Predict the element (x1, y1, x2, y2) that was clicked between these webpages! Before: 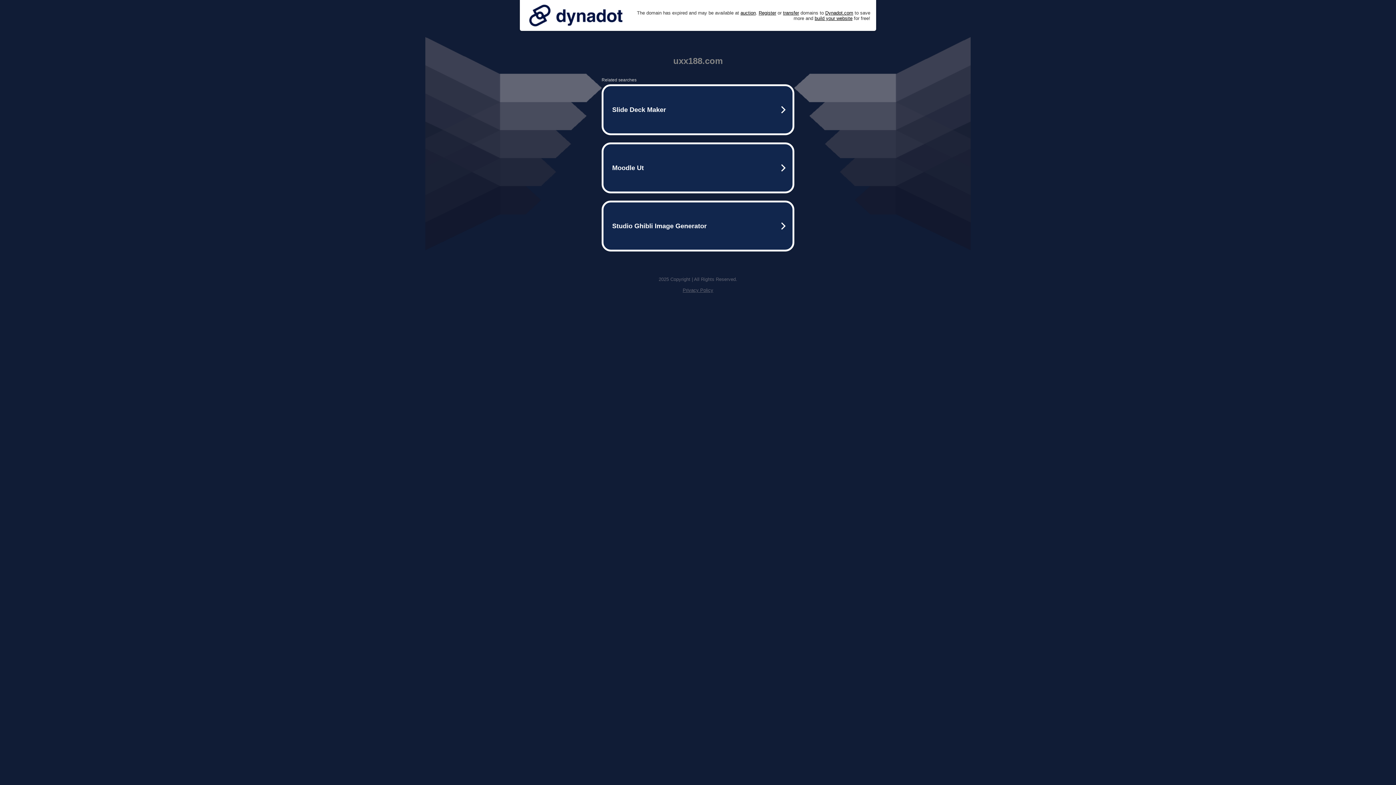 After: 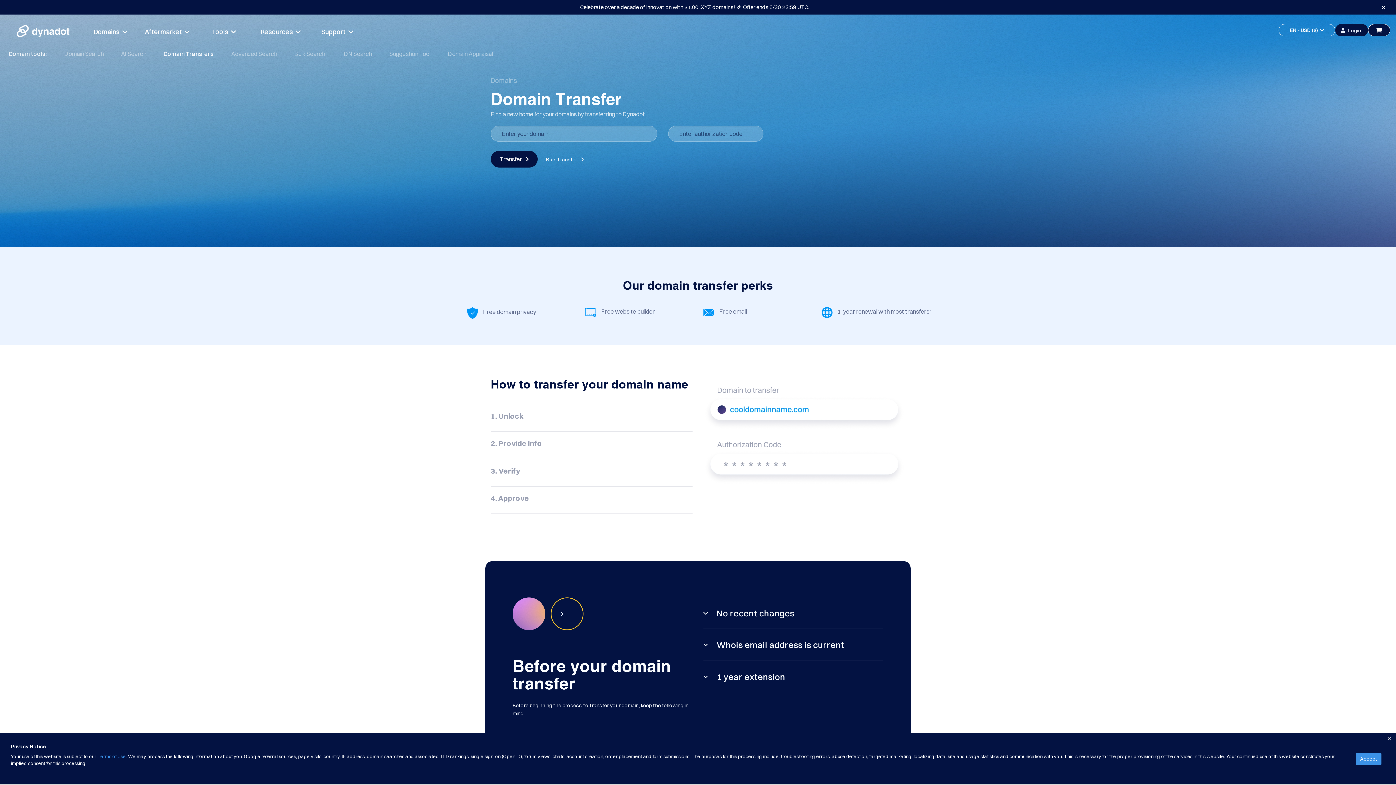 Action: label: transfer bbox: (783, 10, 799, 15)